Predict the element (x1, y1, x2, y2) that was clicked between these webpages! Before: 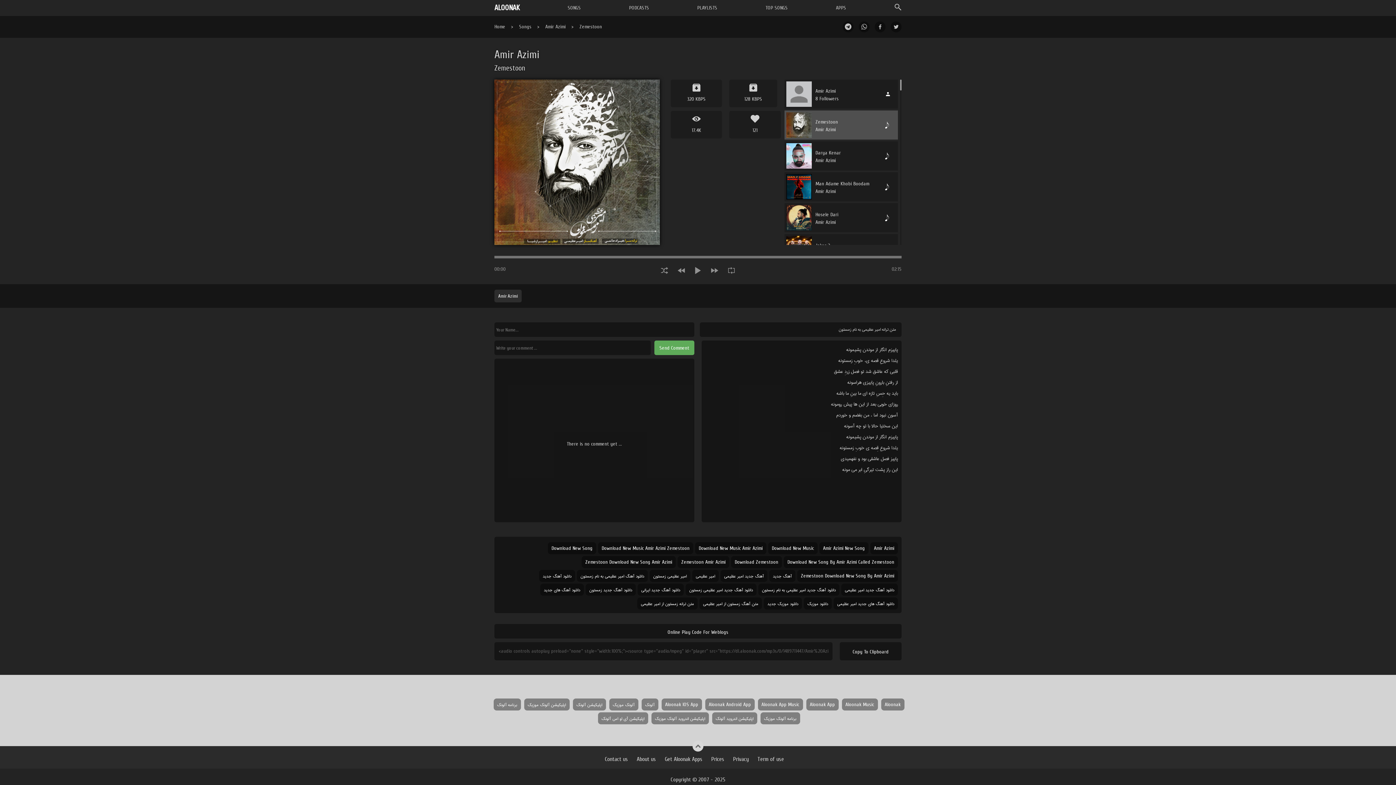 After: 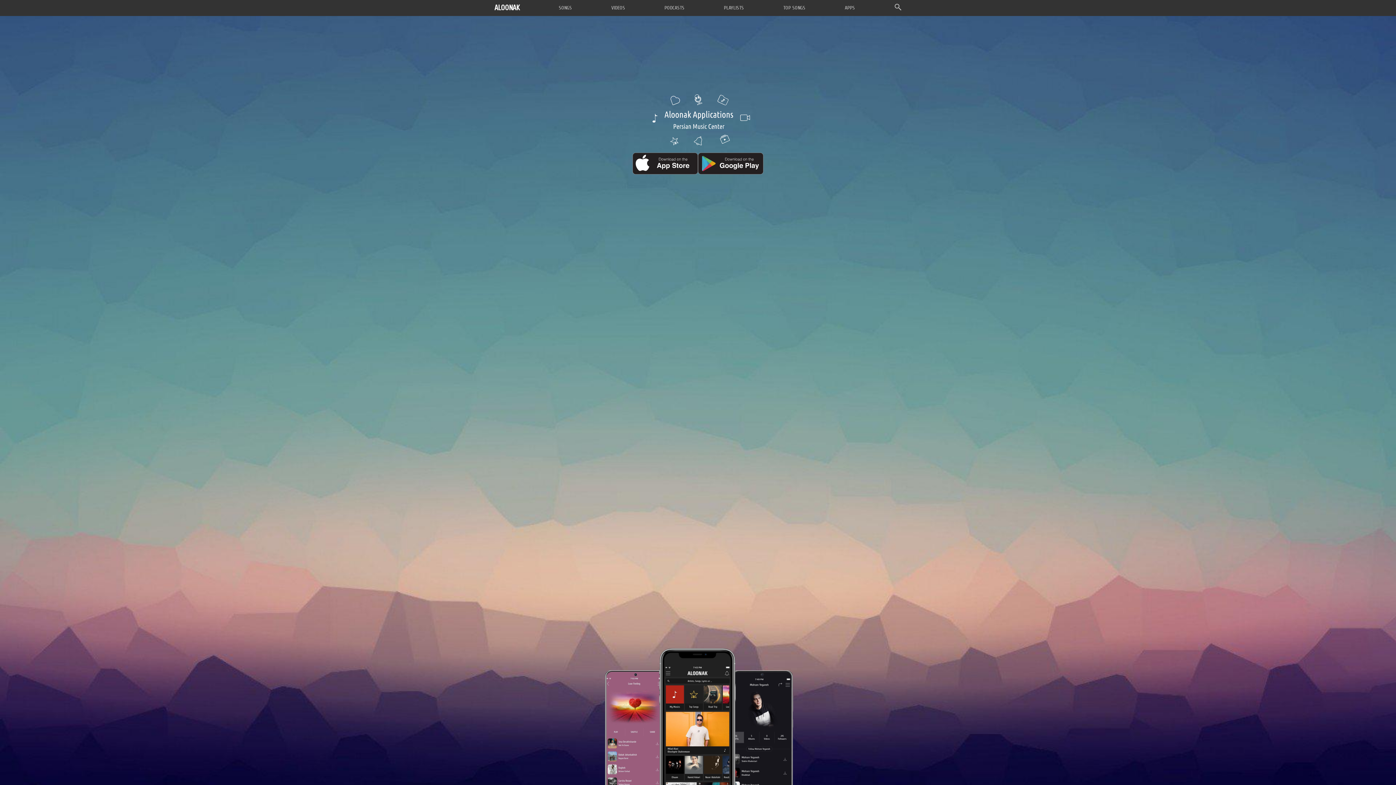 Action: label: برنامه آلونک موزیک bbox: (760, 712, 800, 724)